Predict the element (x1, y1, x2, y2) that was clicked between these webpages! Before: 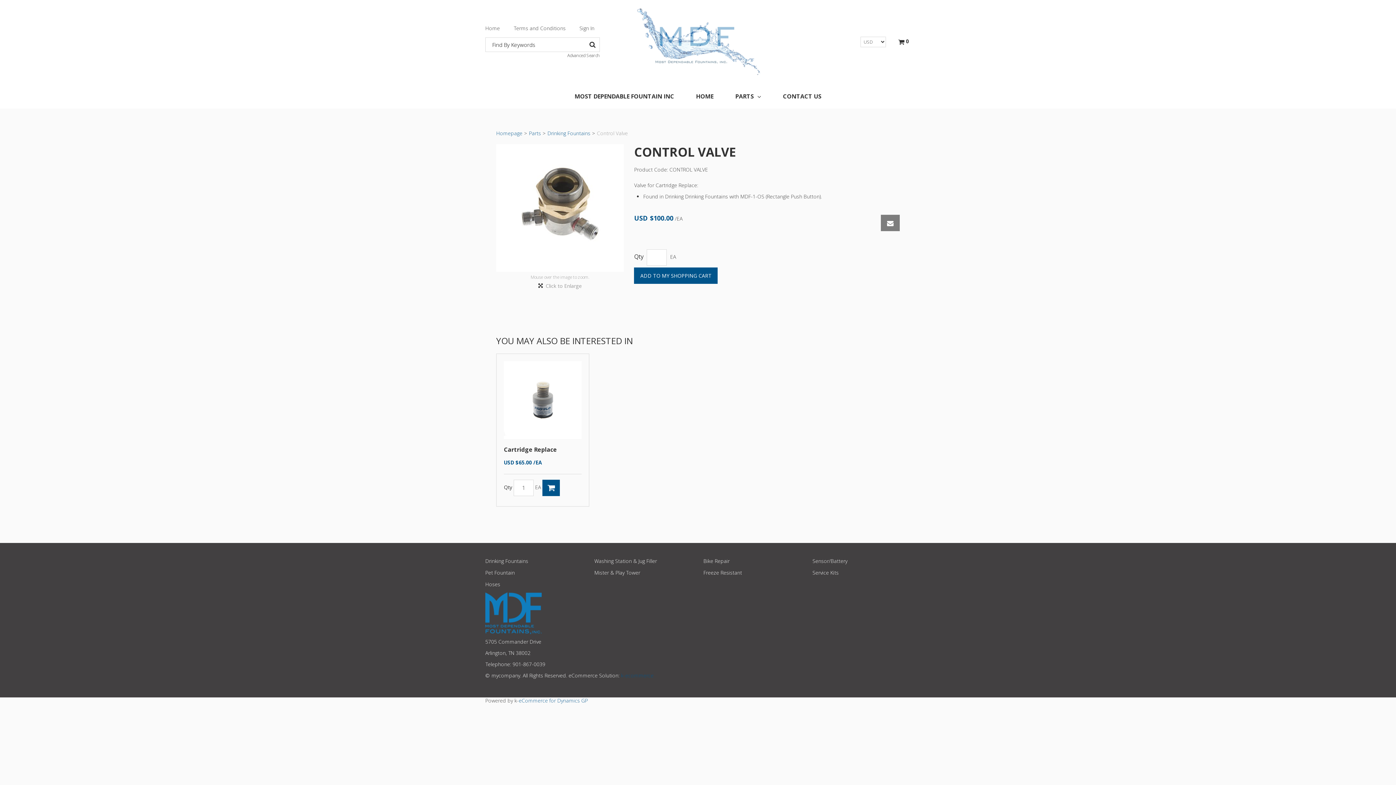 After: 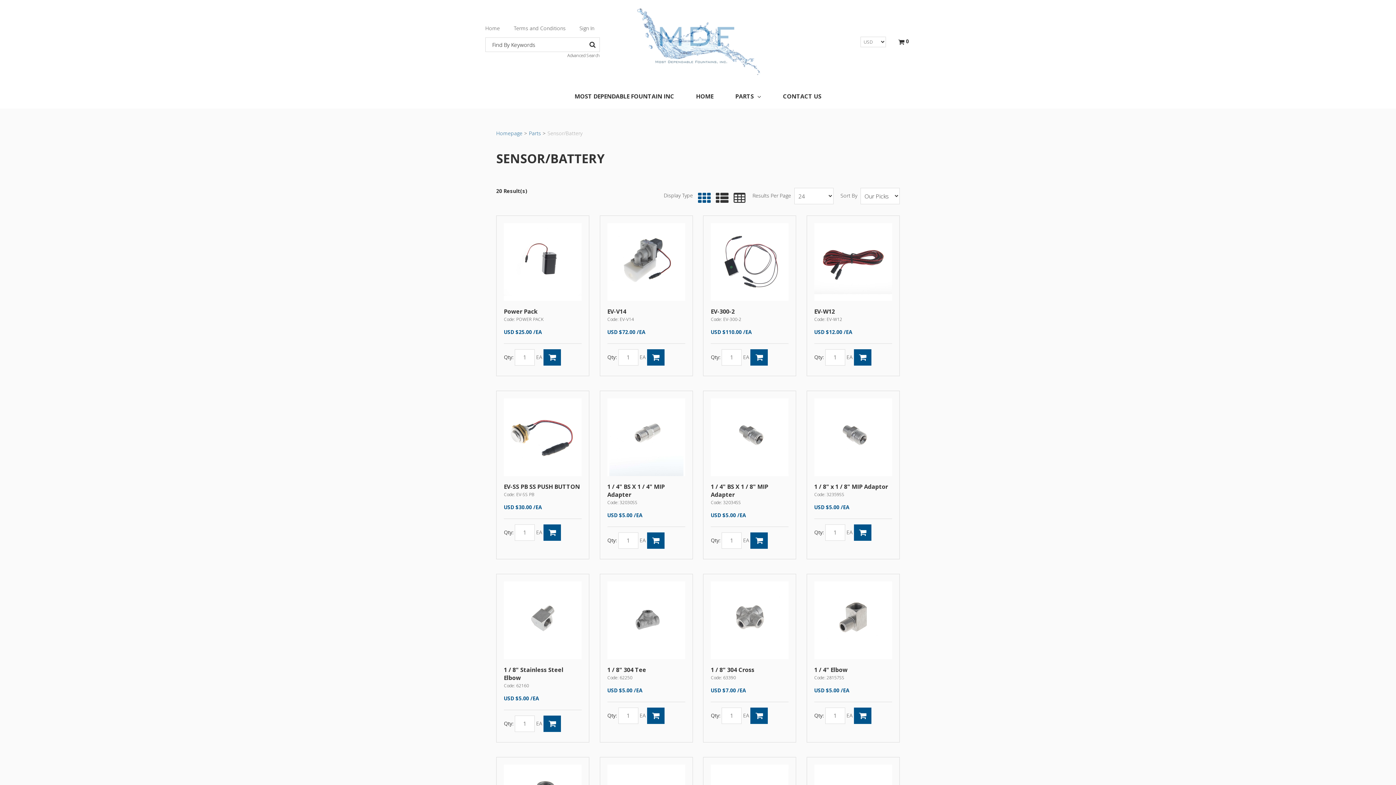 Action: label: Sensor/Battery bbox: (812, 557, 847, 564)